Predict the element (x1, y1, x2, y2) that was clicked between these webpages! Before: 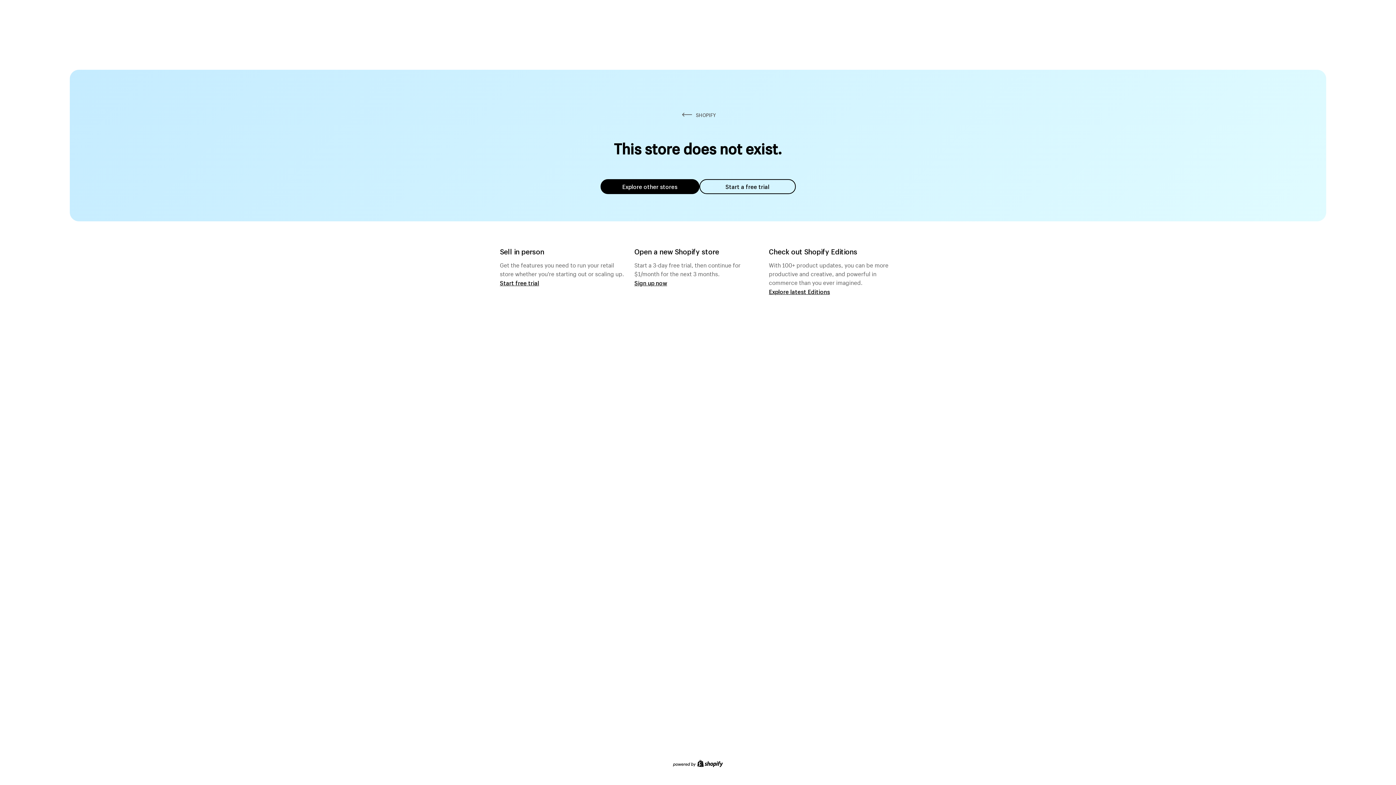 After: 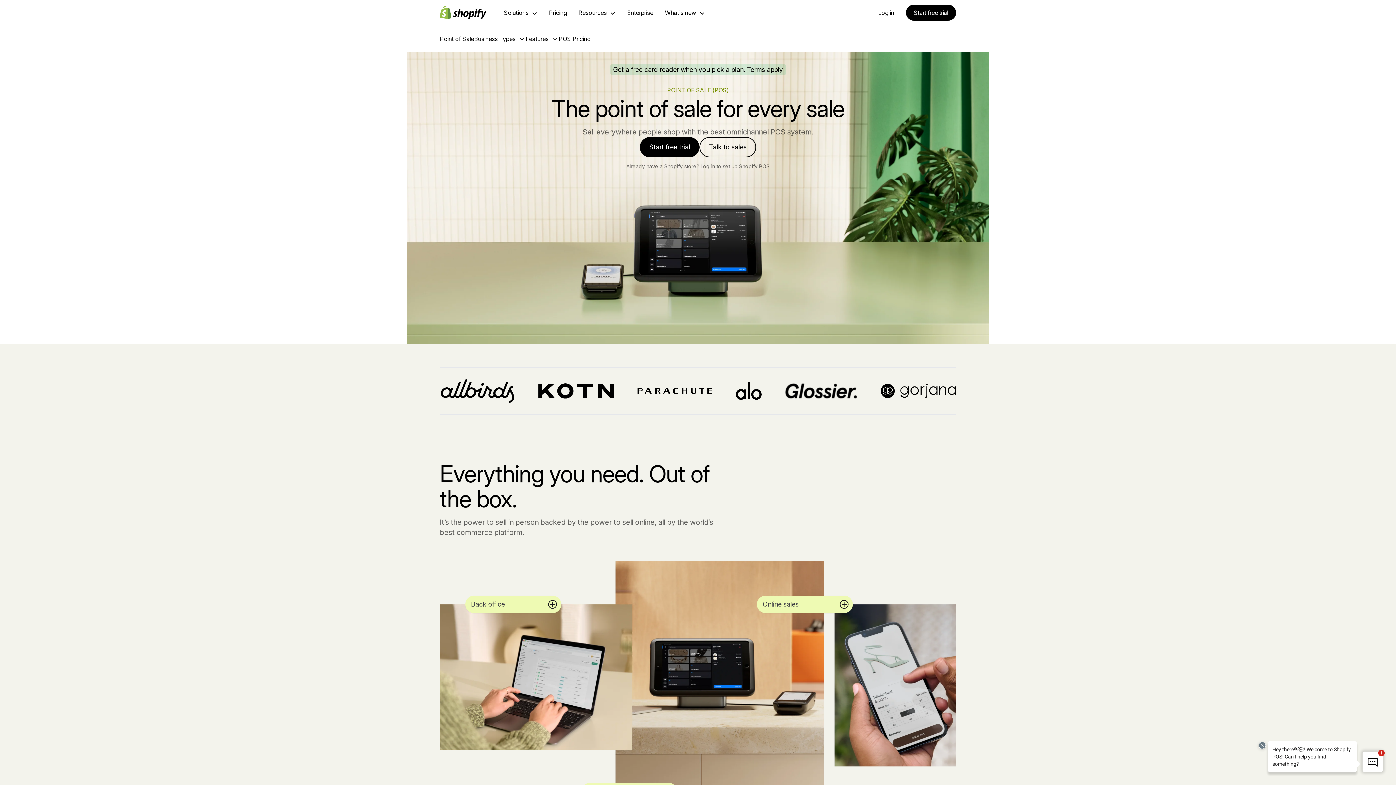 Action: label: Start free trial bbox: (500, 279, 539, 286)